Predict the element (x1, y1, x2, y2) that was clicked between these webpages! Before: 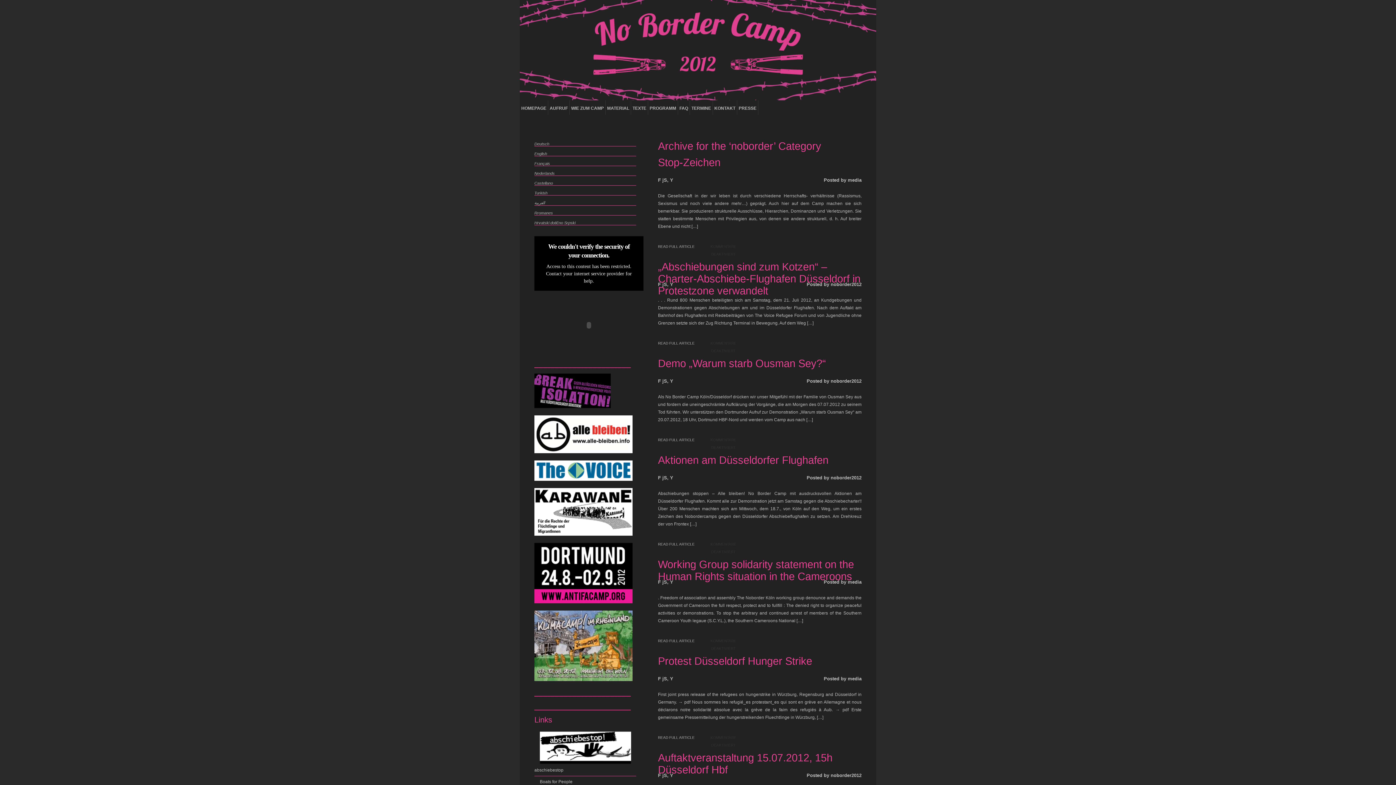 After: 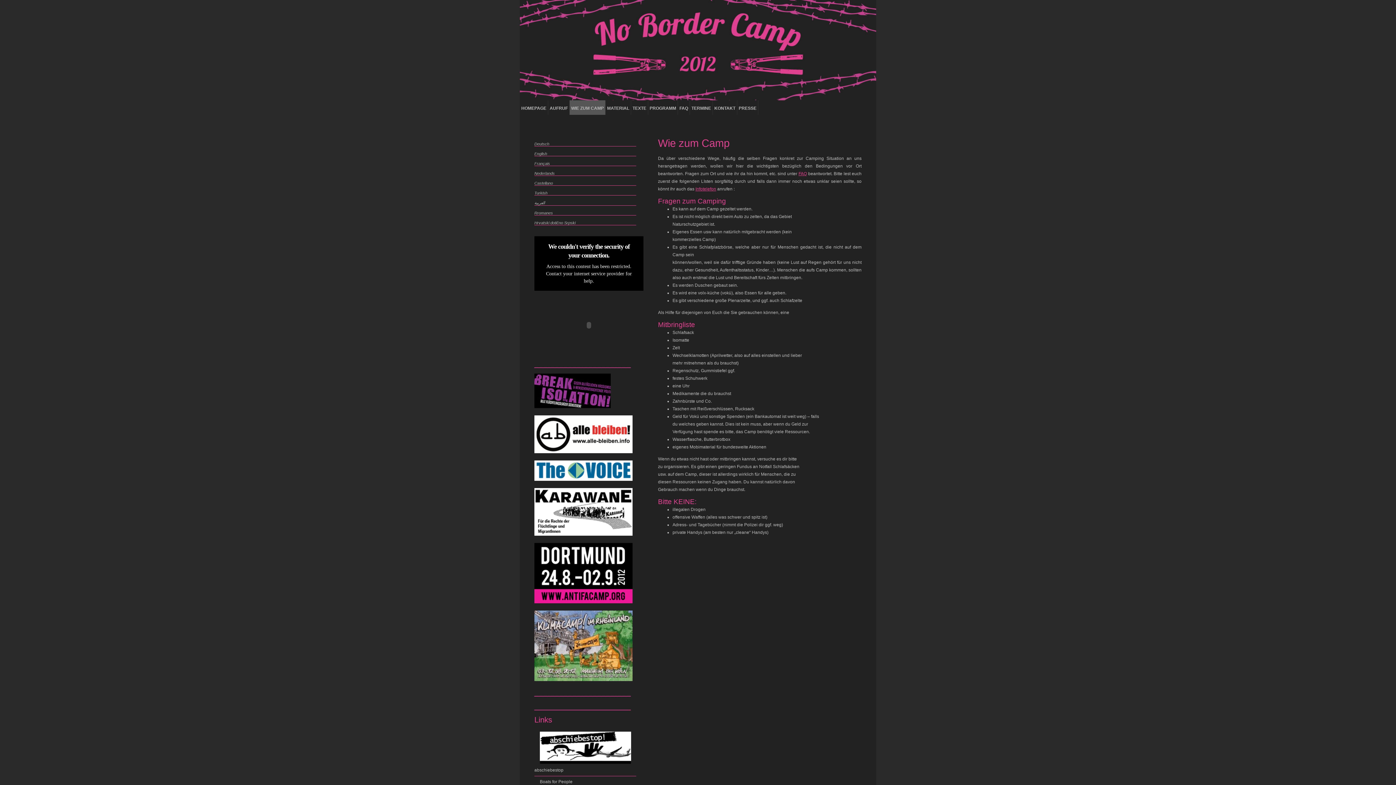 Action: label: WIE ZUM CAMP bbox: (569, 100, 605, 114)